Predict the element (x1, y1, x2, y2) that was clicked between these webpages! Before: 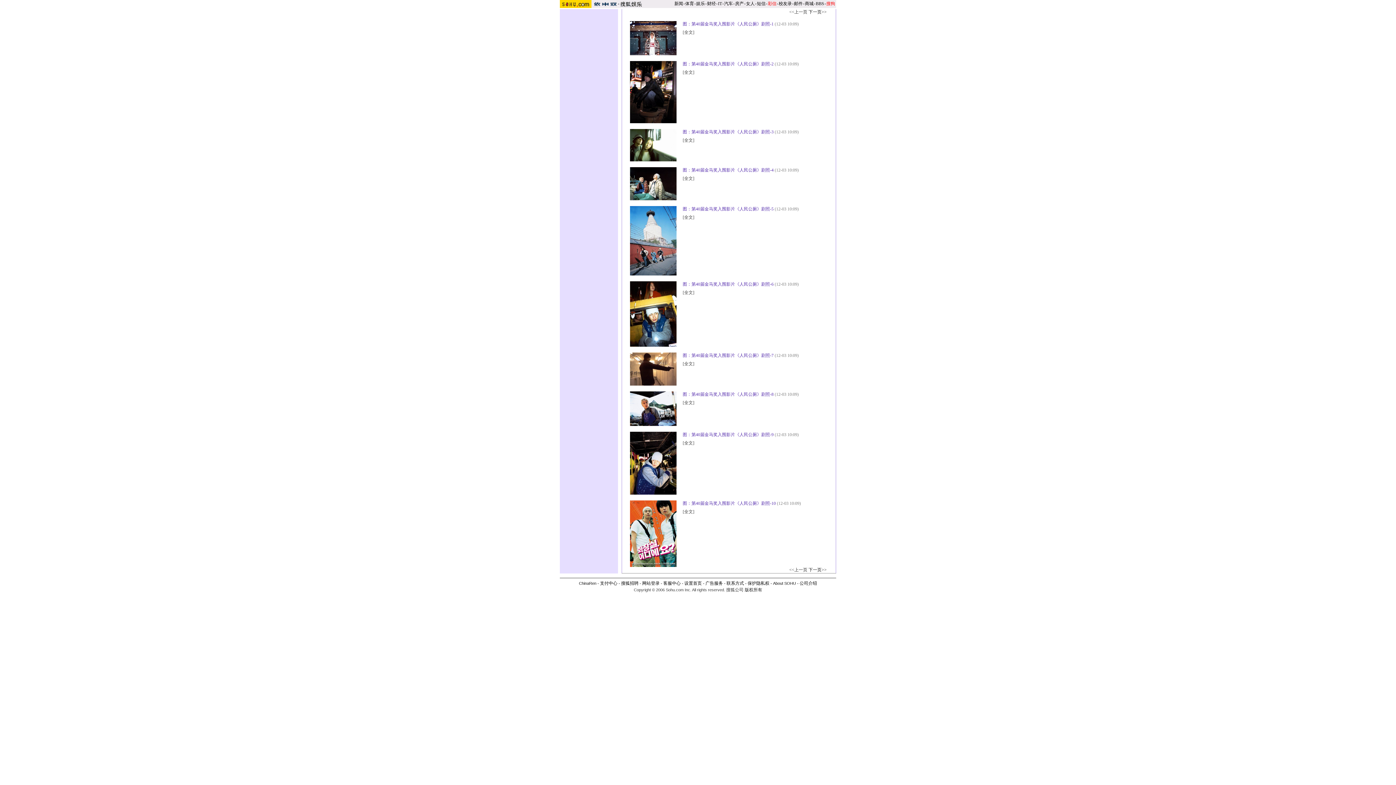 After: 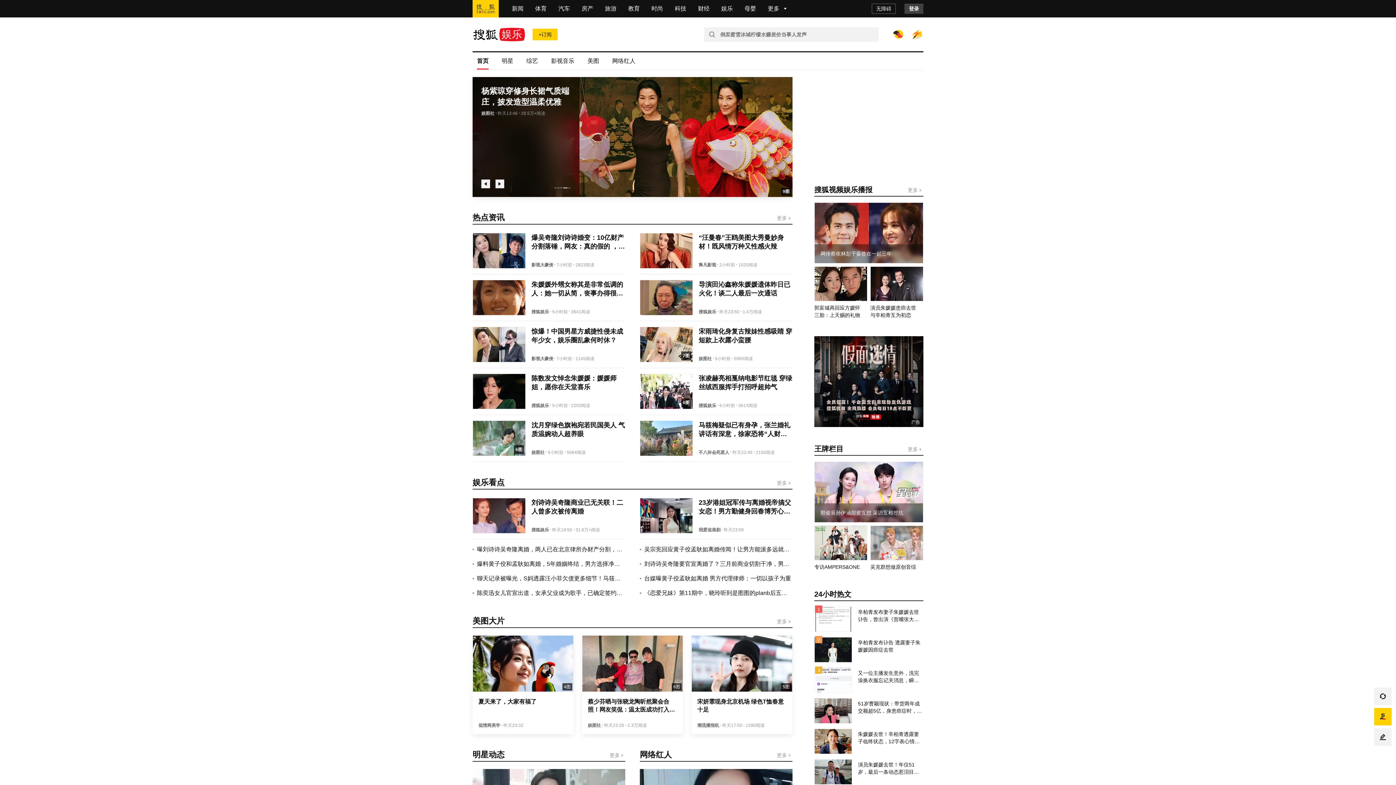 Action: bbox: (591, 4, 642, 9)